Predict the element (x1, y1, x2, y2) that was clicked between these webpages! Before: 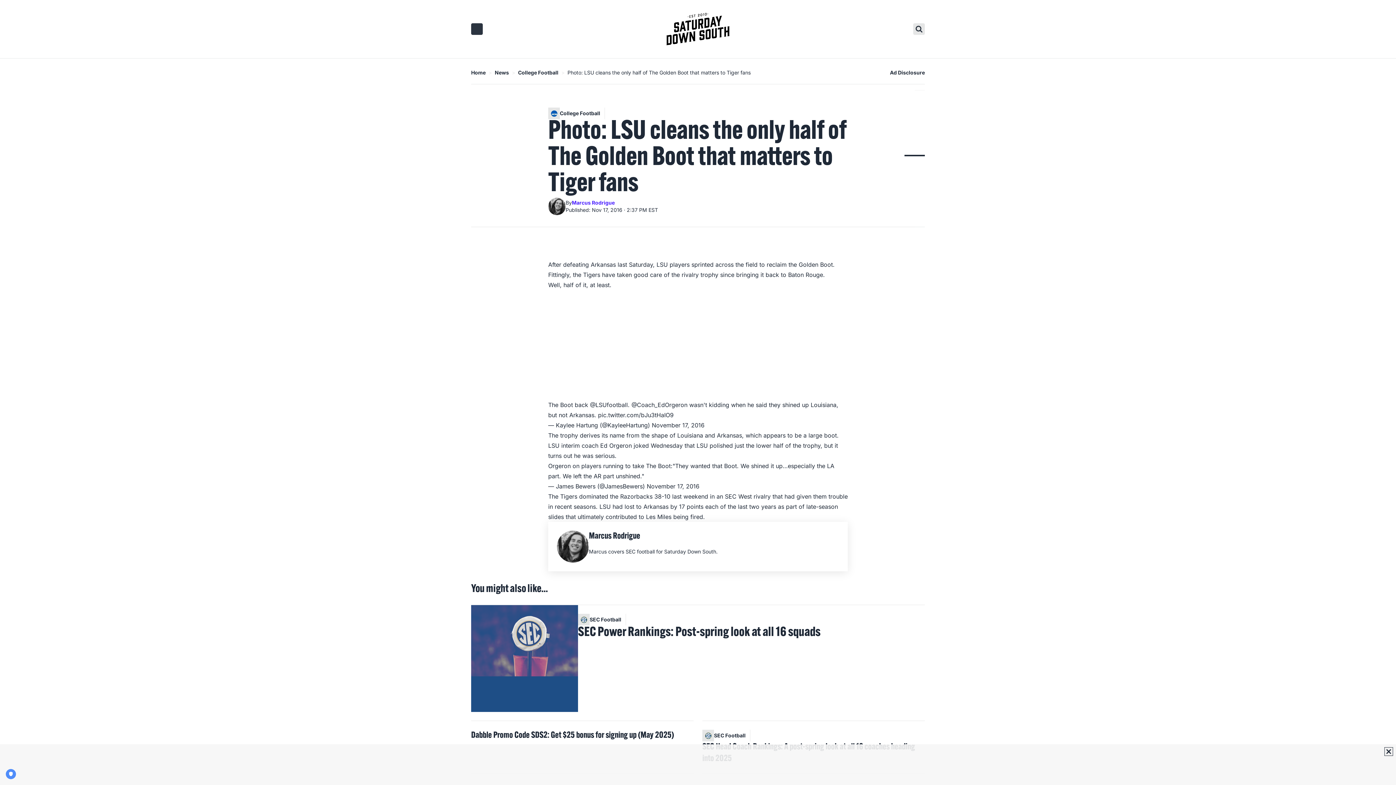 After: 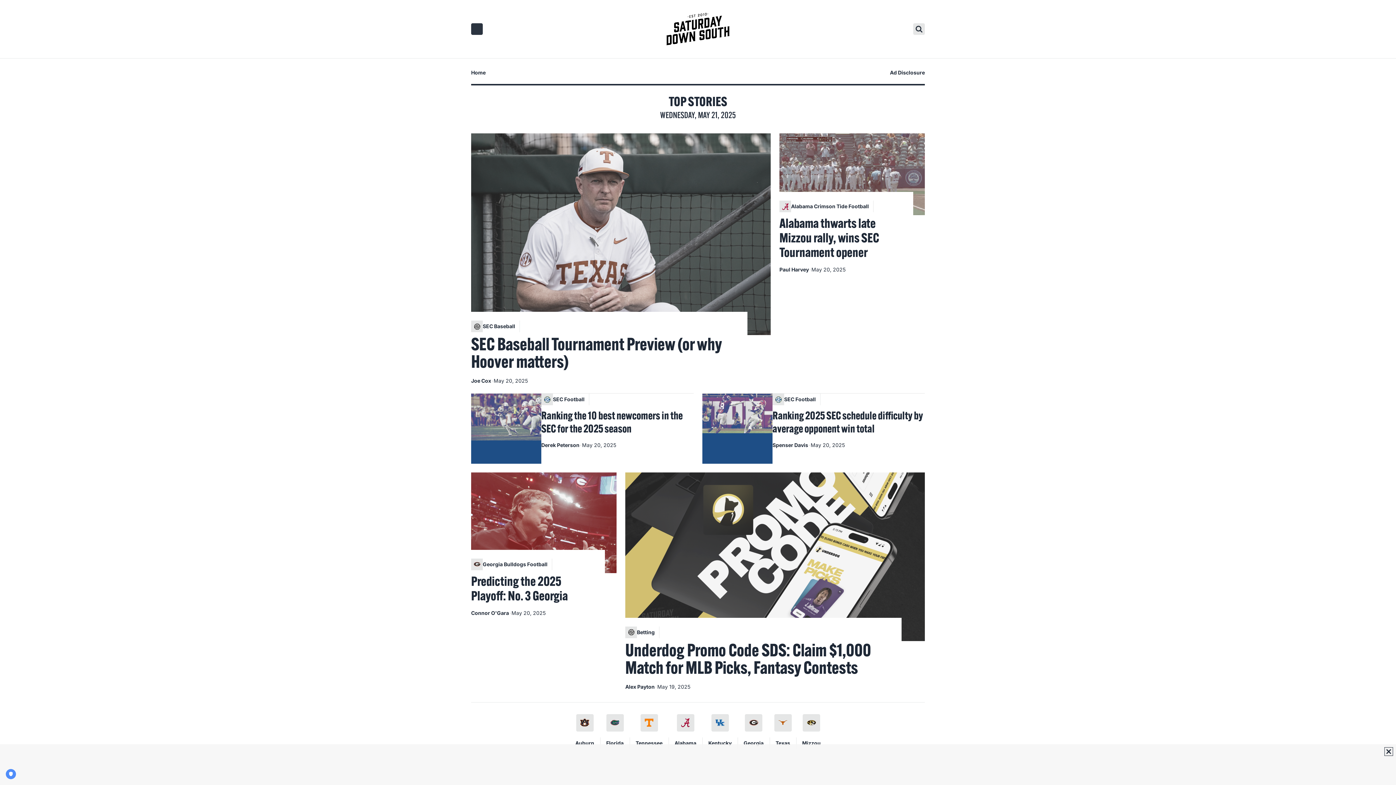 Action: bbox: (665, 12, 730, 45)